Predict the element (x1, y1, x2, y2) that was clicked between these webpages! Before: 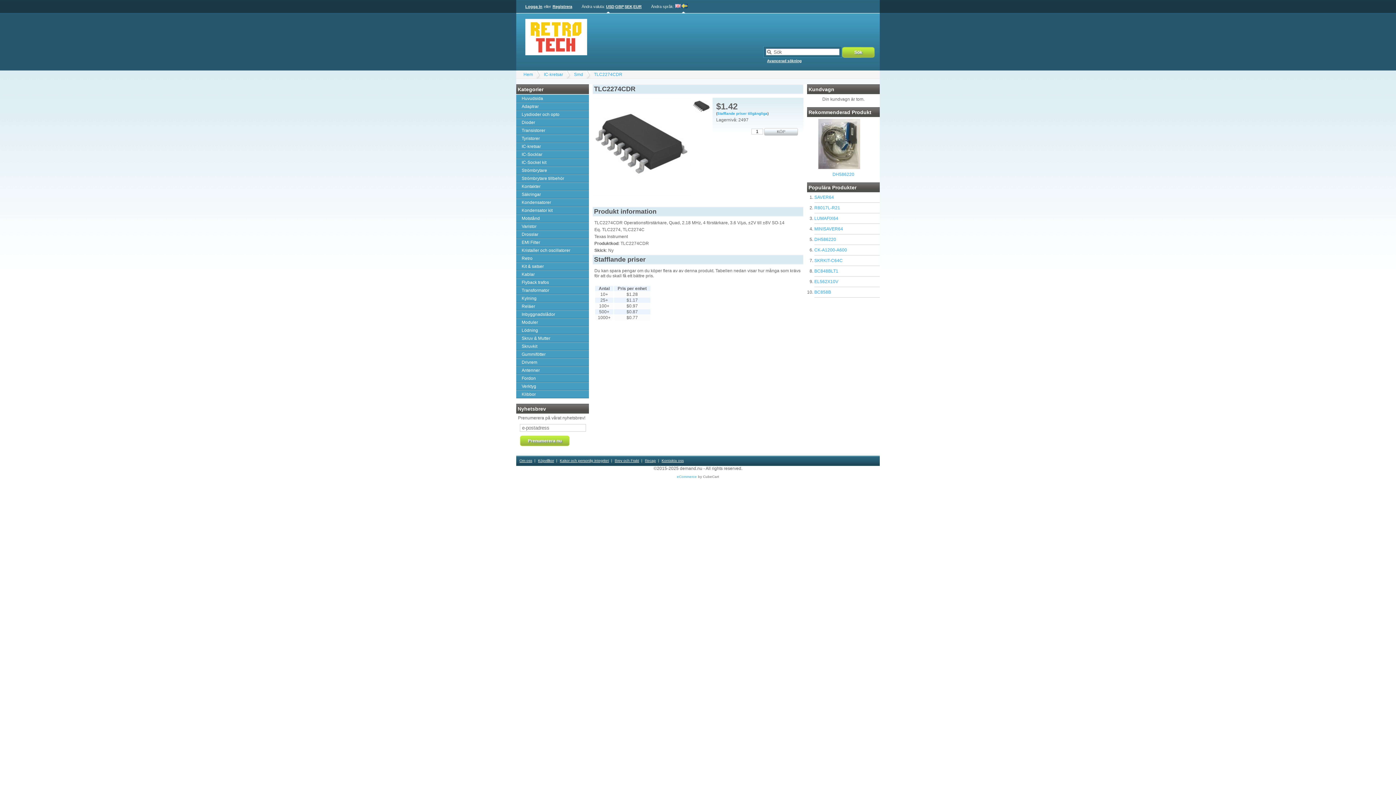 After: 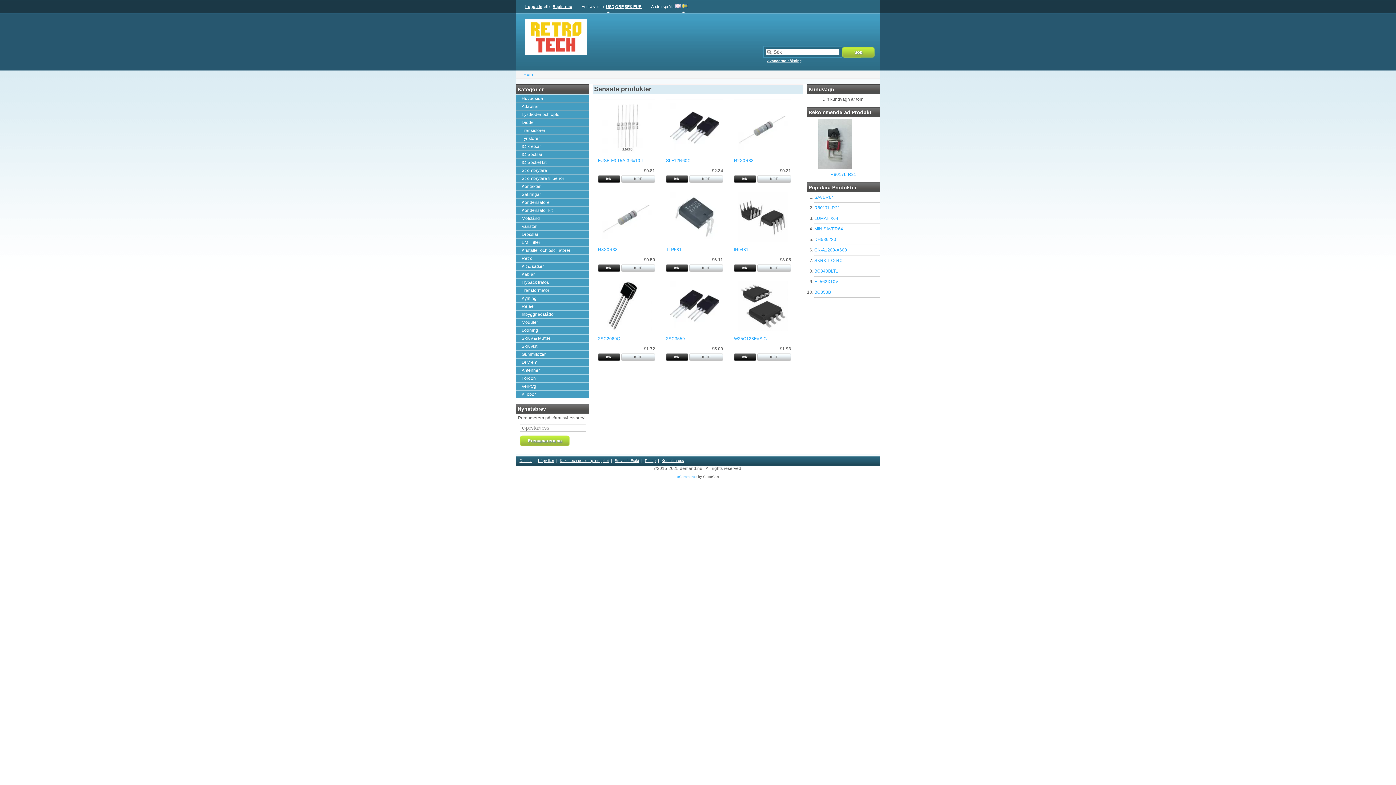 Action: label: Huvudsida bbox: (516, 94, 589, 102)